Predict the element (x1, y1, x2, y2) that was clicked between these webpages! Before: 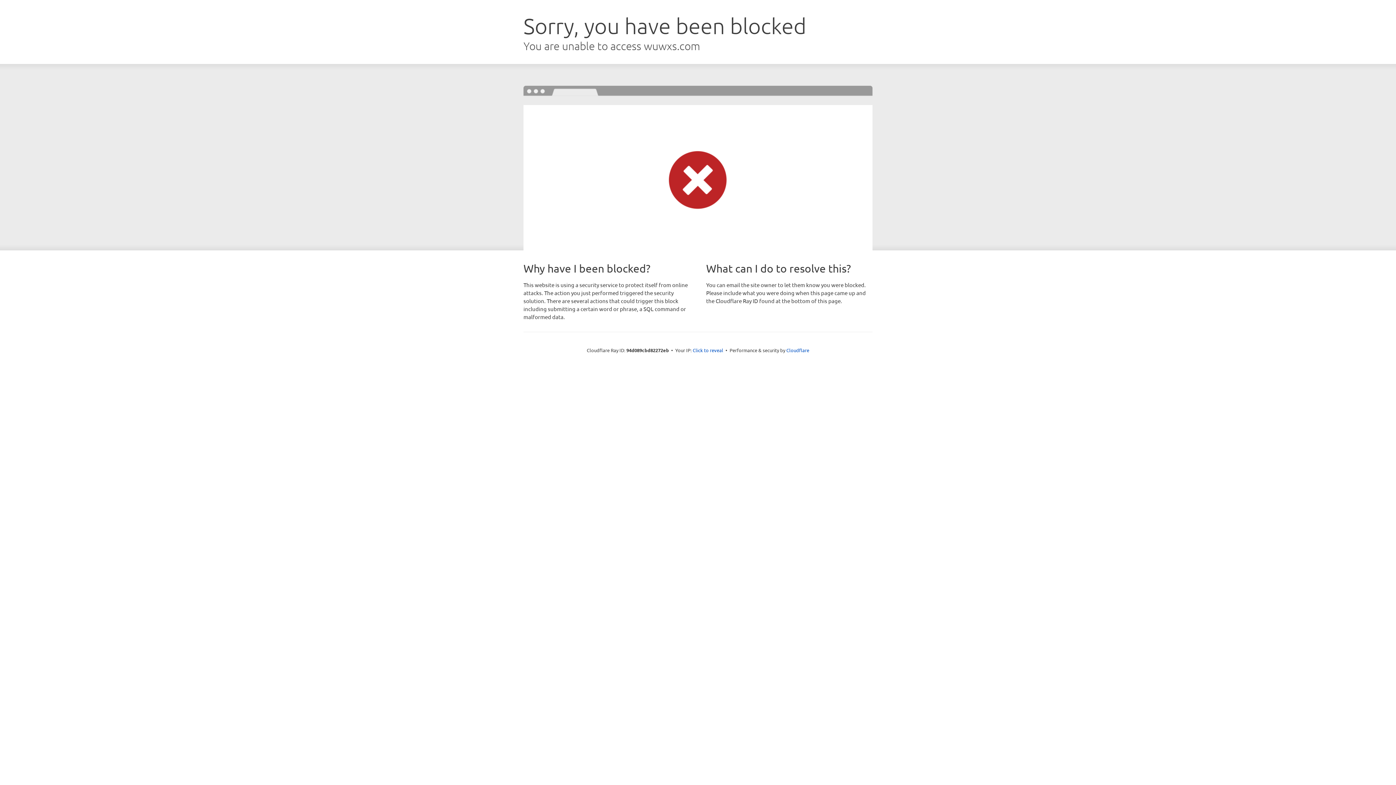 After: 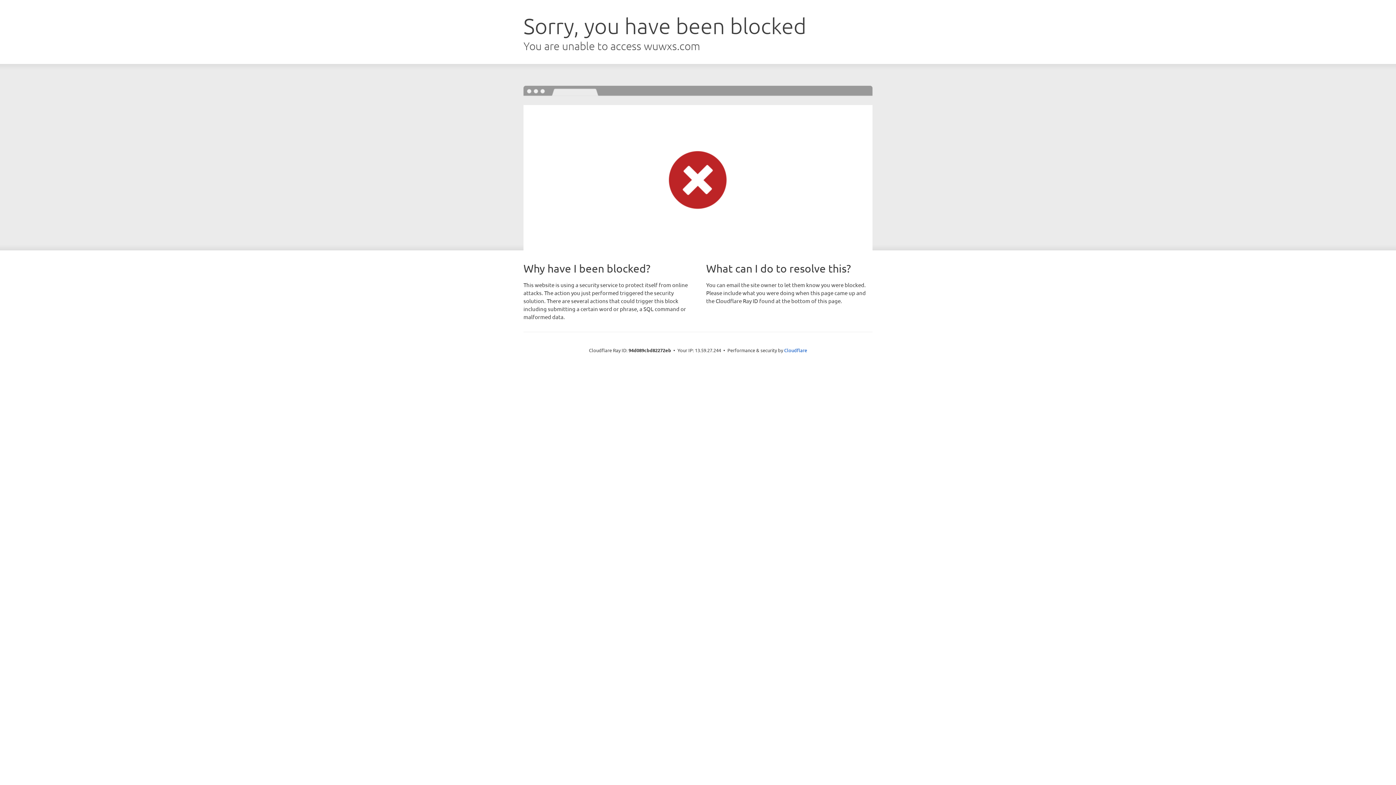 Action: label: Click to reveal bbox: (692, 346, 723, 353)